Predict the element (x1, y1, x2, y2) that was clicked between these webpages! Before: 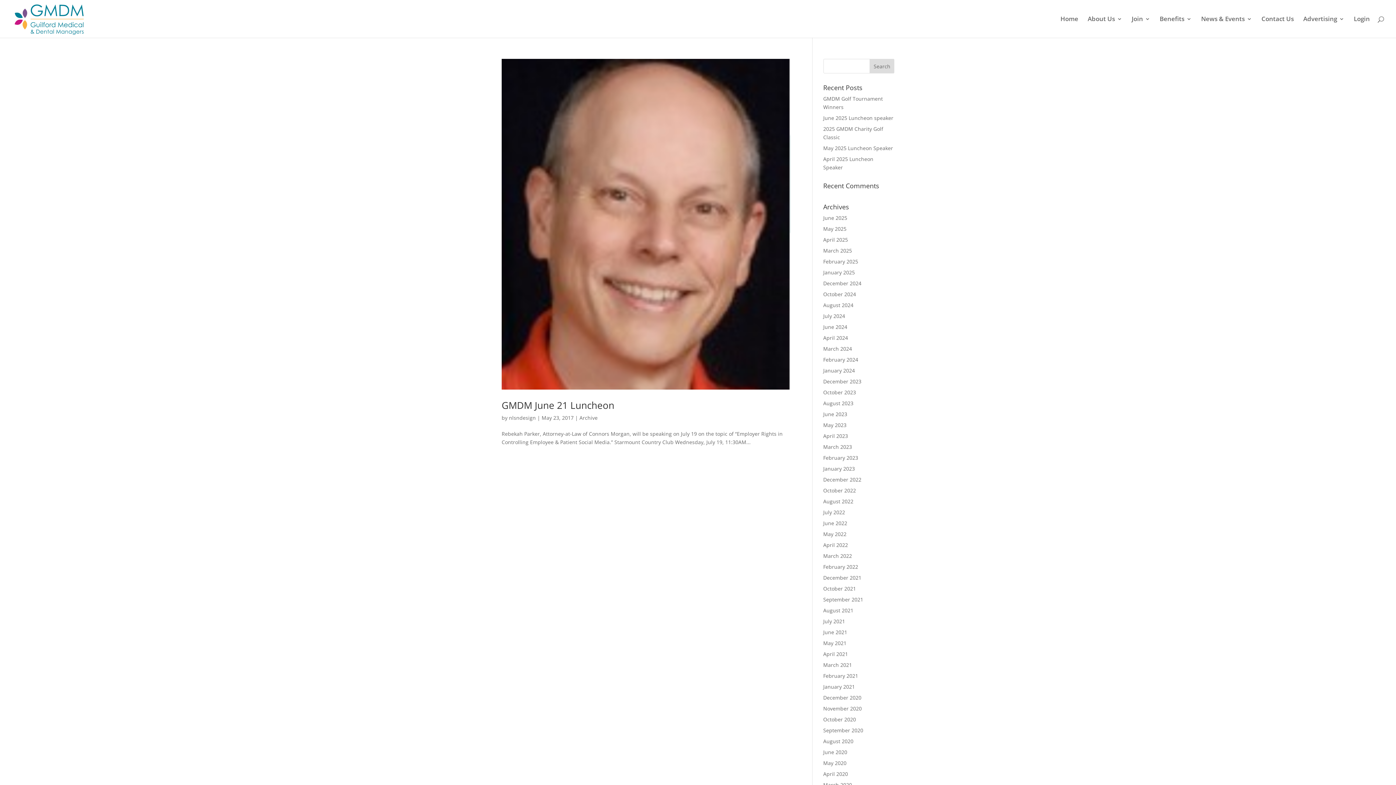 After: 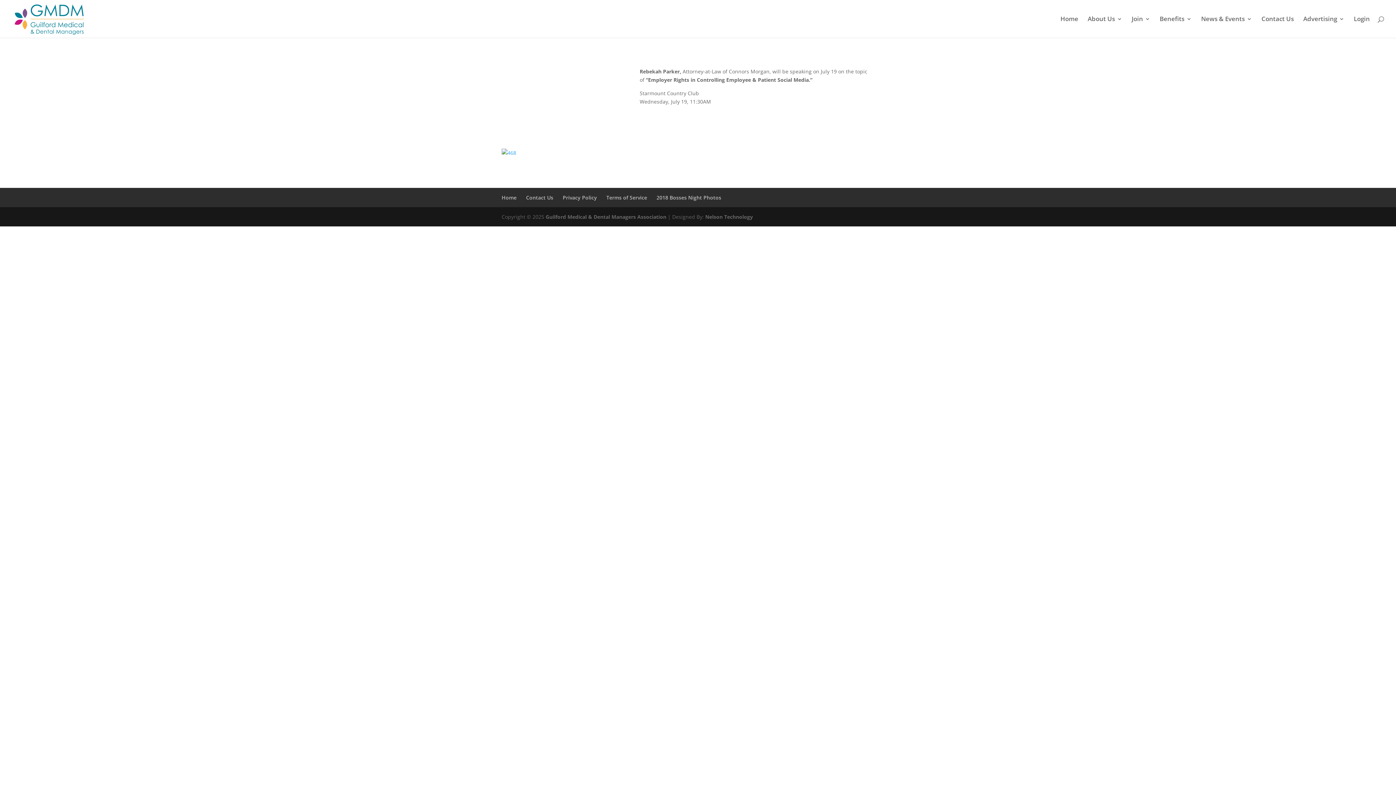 Action: bbox: (501, 58, 790, 389)